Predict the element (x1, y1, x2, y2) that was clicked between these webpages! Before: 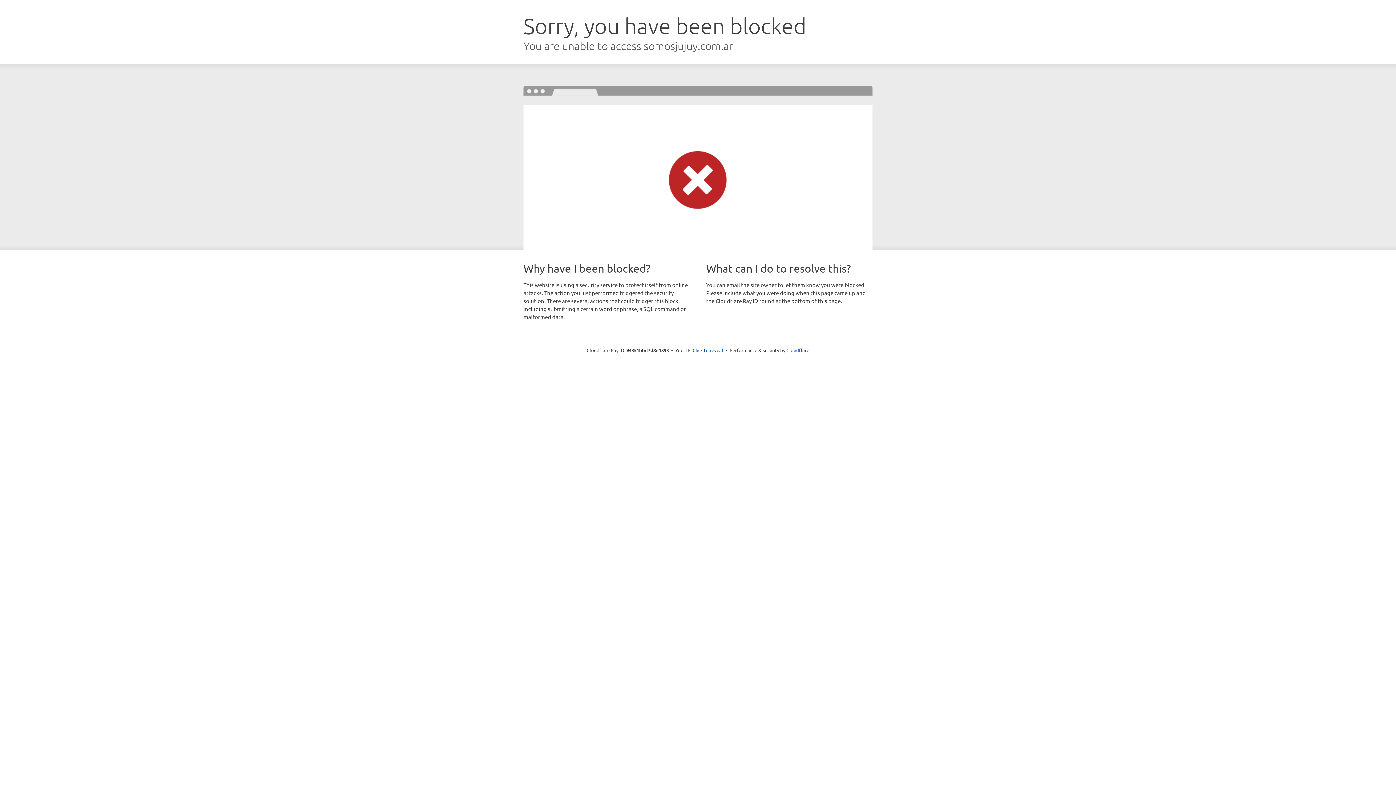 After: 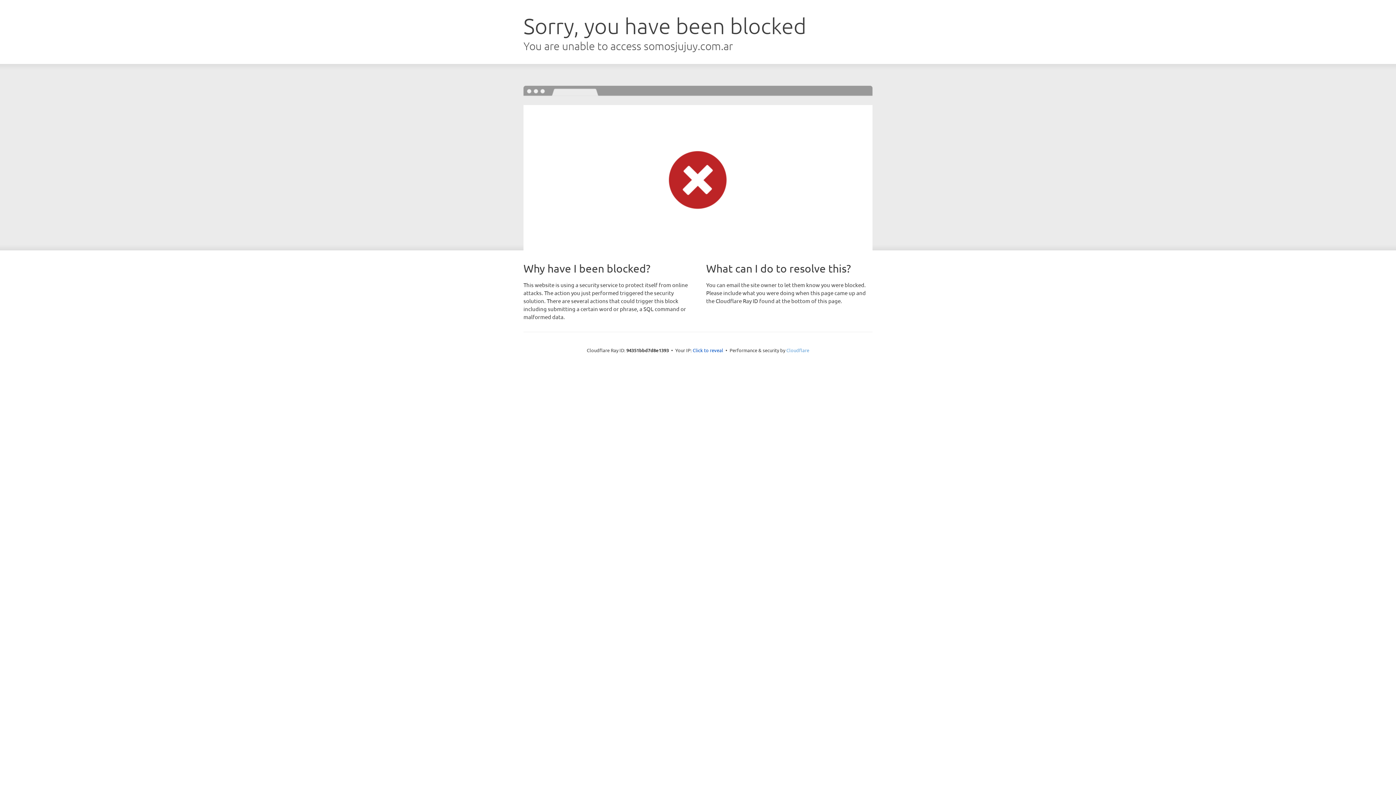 Action: label: Cloudflare bbox: (786, 347, 809, 353)